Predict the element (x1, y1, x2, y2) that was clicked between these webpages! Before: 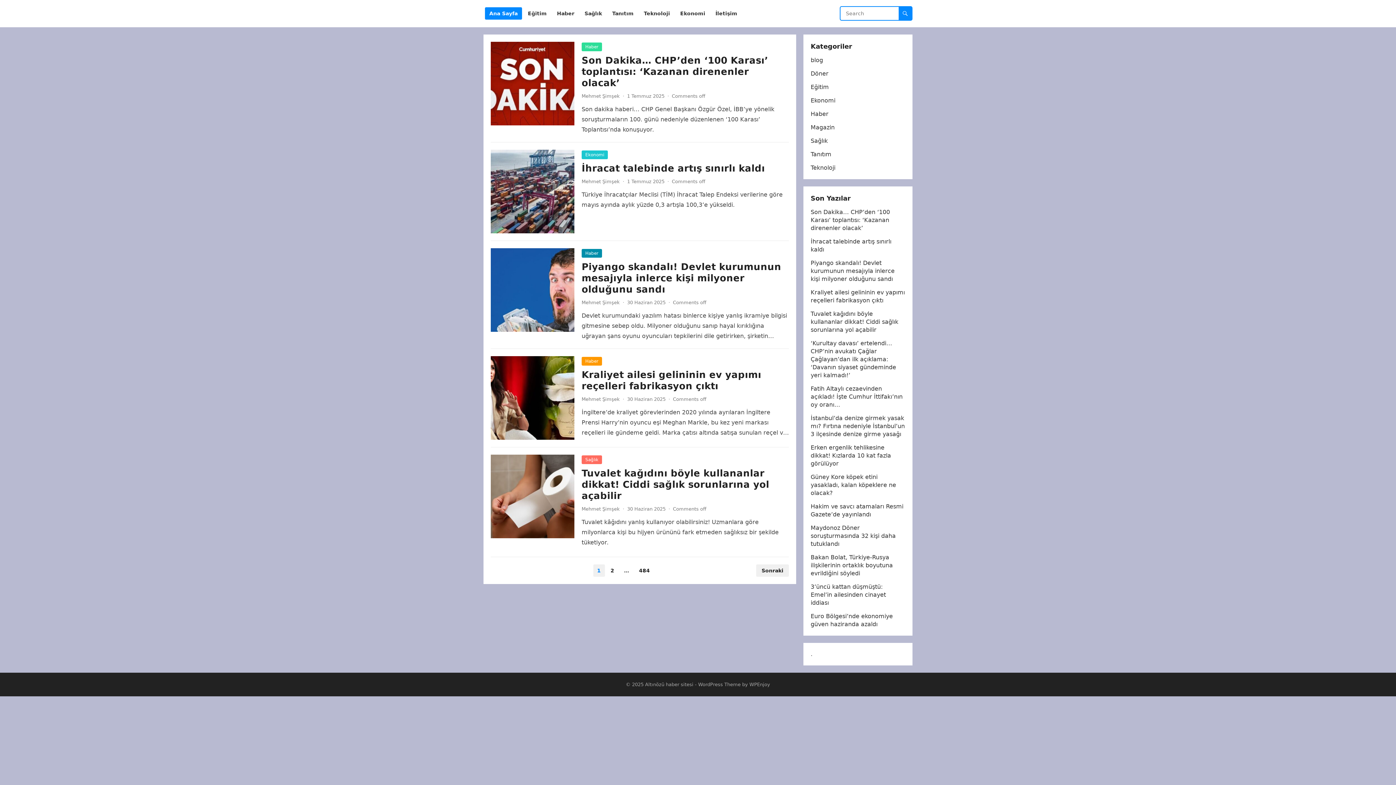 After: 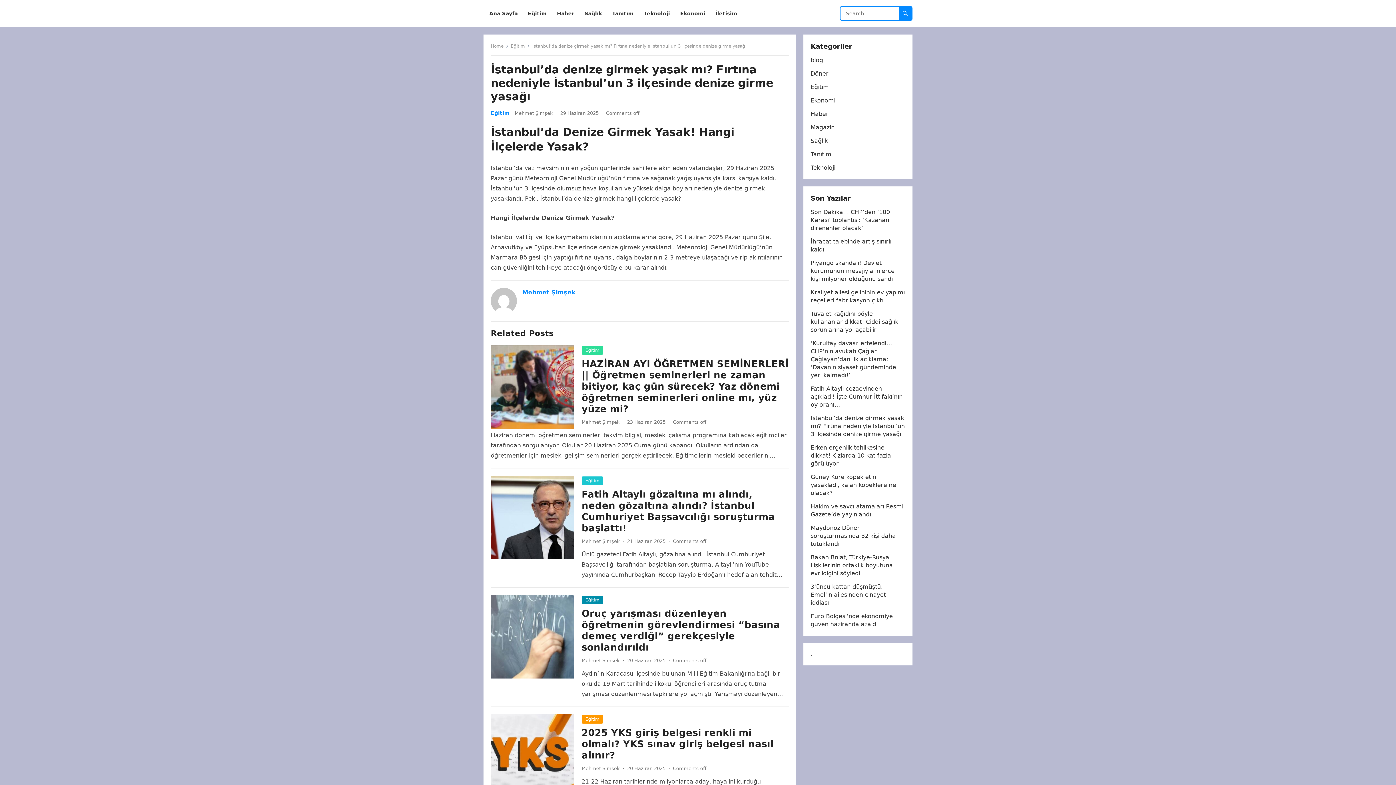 Action: label: İstanbul’da denize girmek yasak mı? Fırtına nedeniyle İstanbul’un 3 ilçesinde denize girme yasağı bbox: (810, 414, 905, 437)